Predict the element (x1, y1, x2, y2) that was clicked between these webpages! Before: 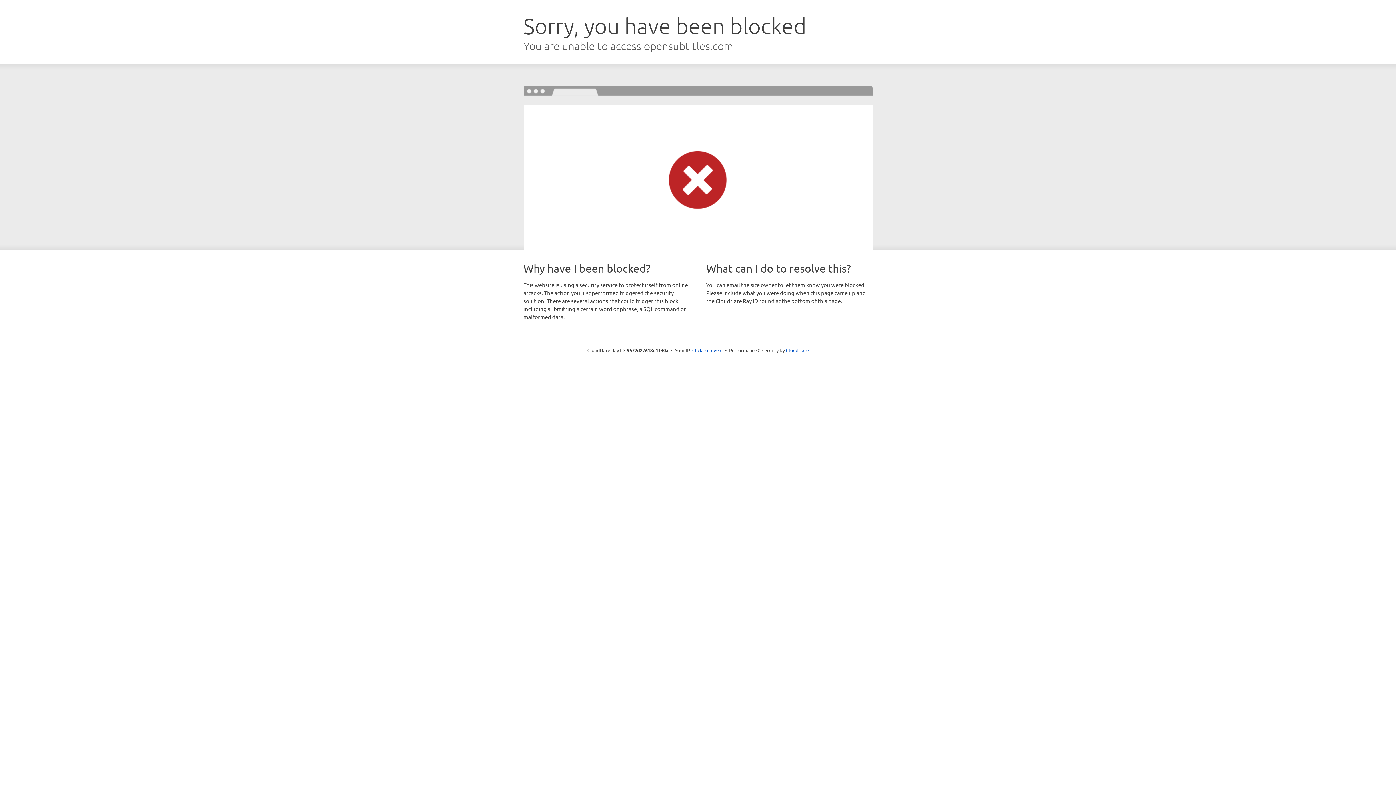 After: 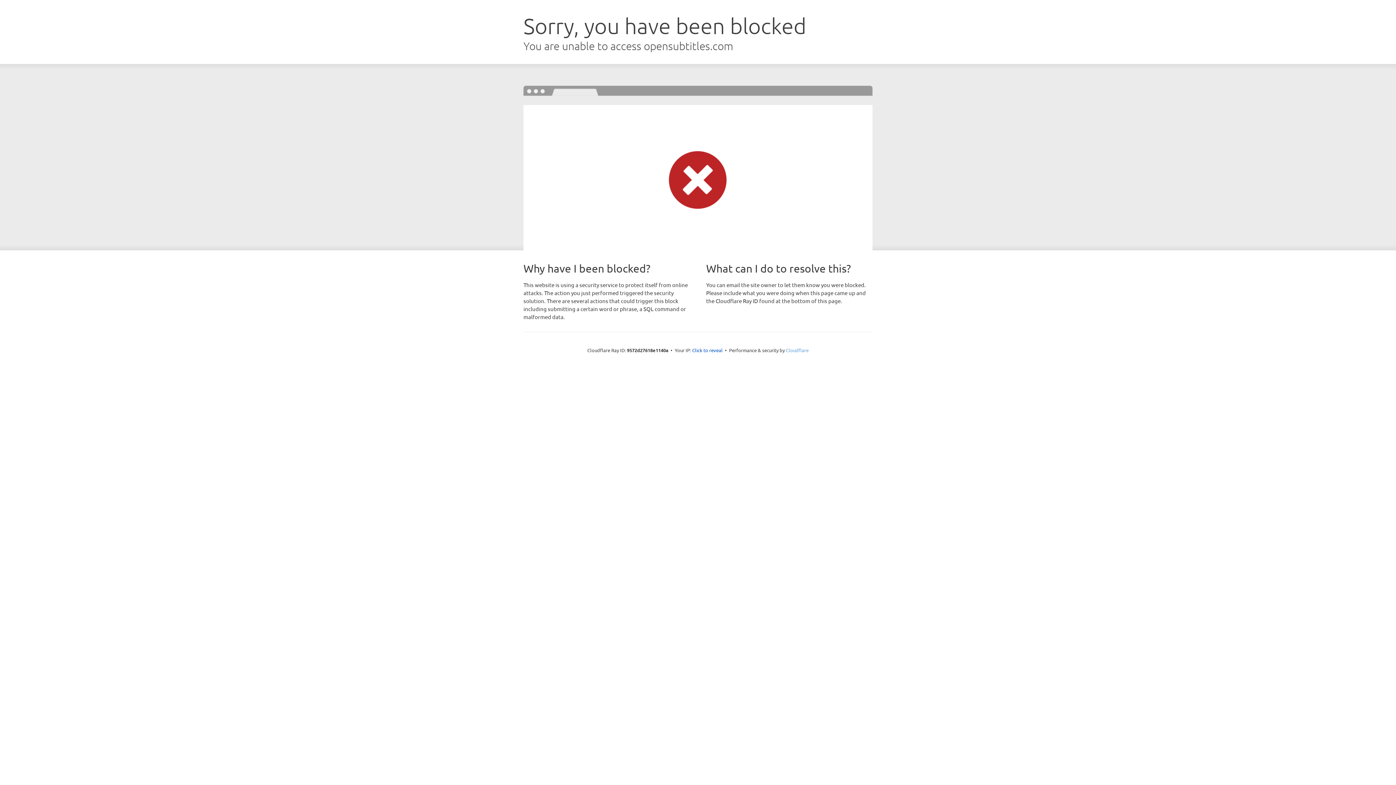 Action: bbox: (786, 347, 808, 353) label: Cloudflare